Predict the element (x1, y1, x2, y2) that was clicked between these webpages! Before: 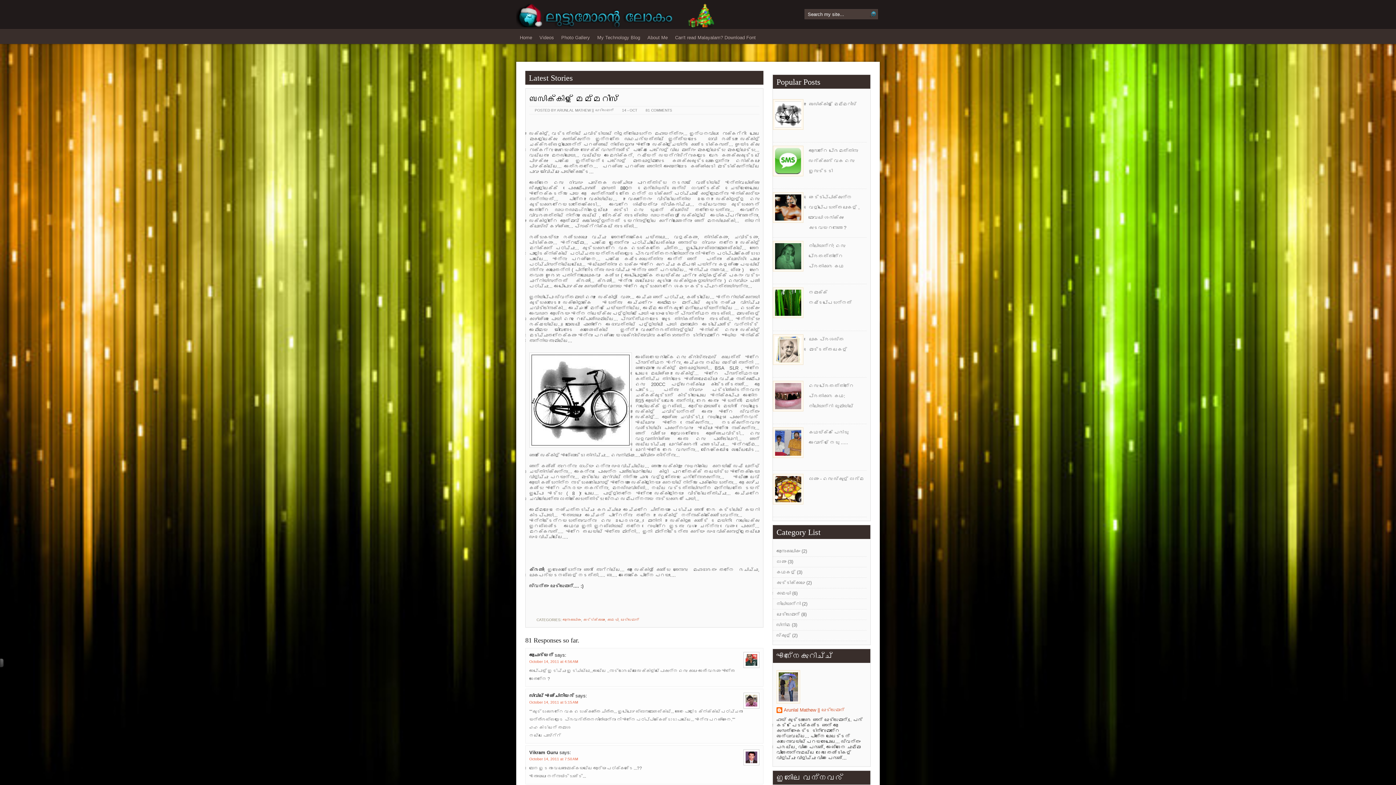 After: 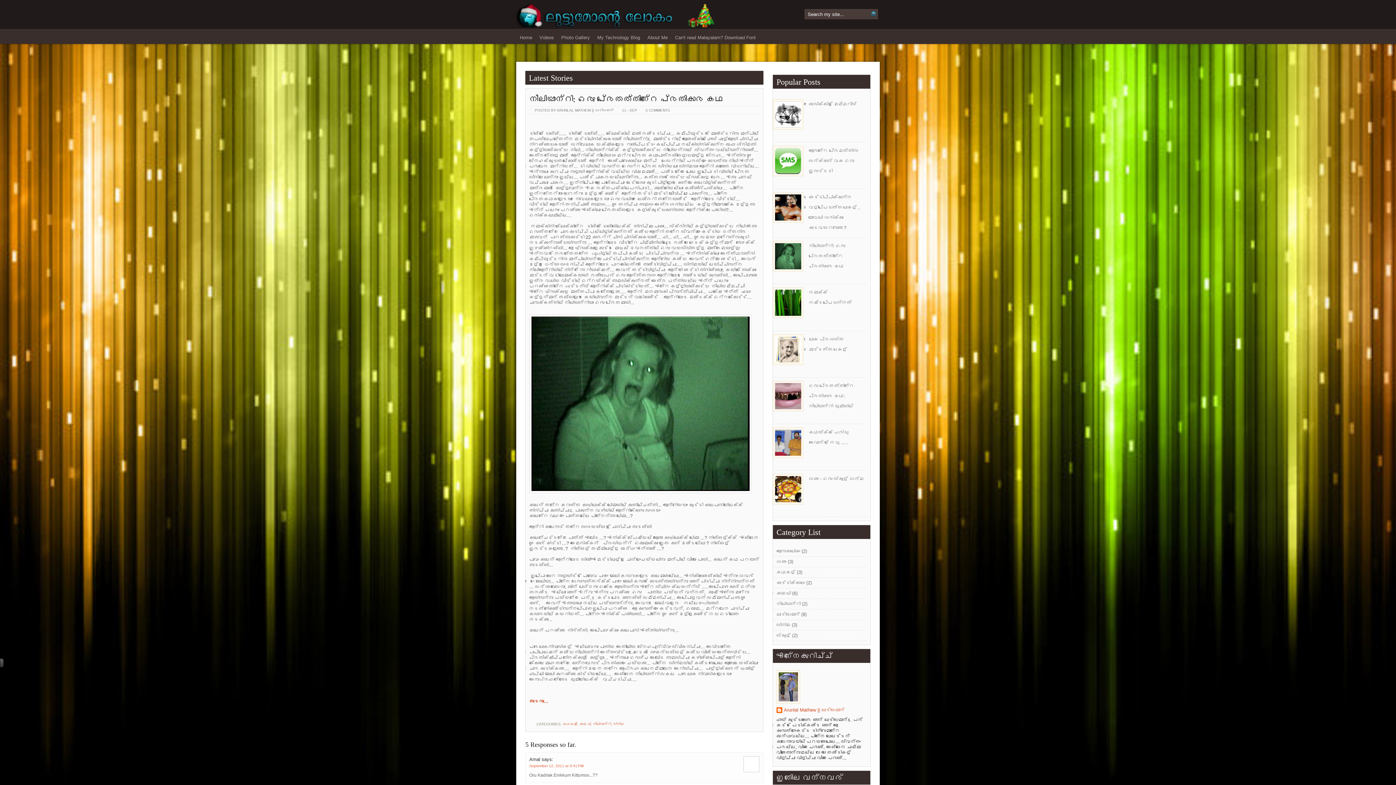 Action: label: നീലിയാന്റി: ഒരു പ്രേതത്തിന്റെ പ്രതികാര കഥ bbox: (809, 243, 845, 269)